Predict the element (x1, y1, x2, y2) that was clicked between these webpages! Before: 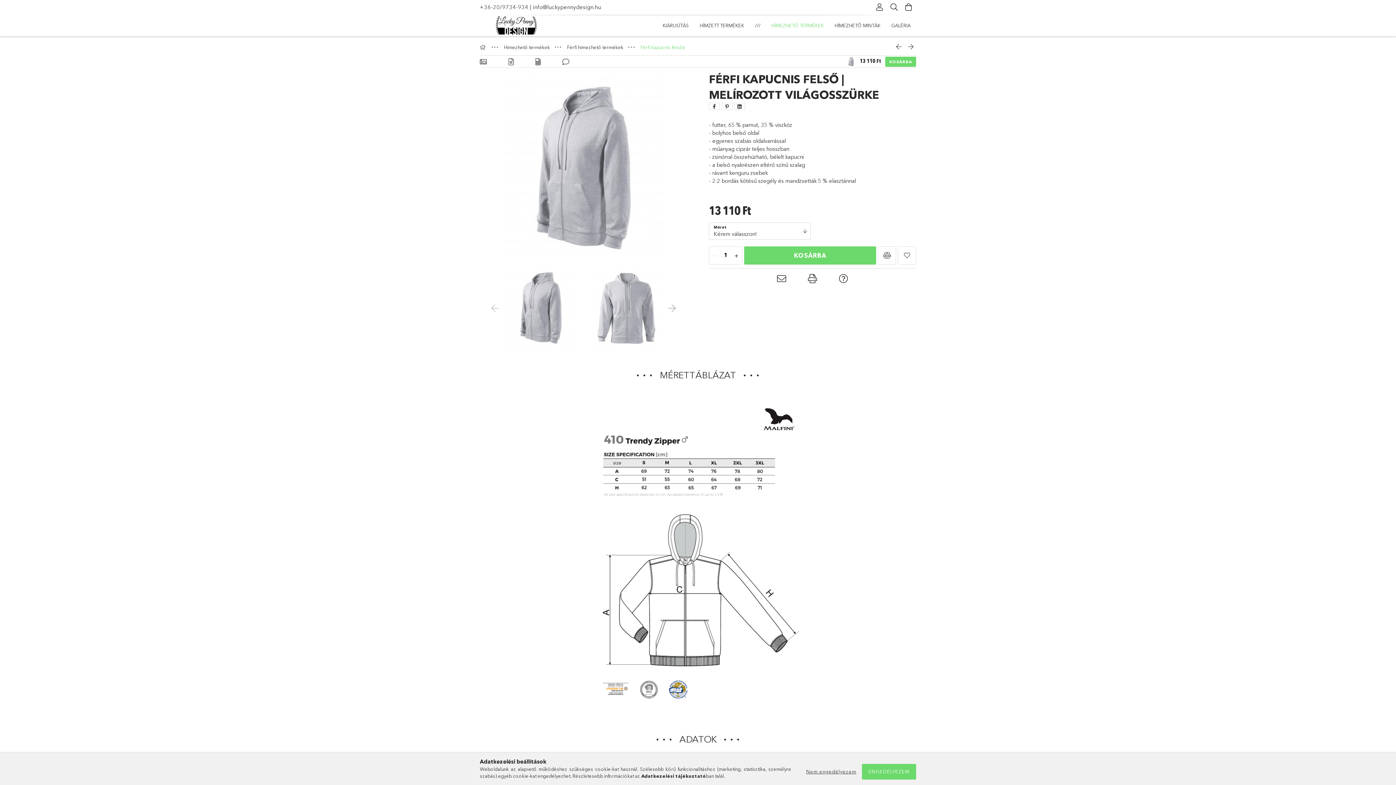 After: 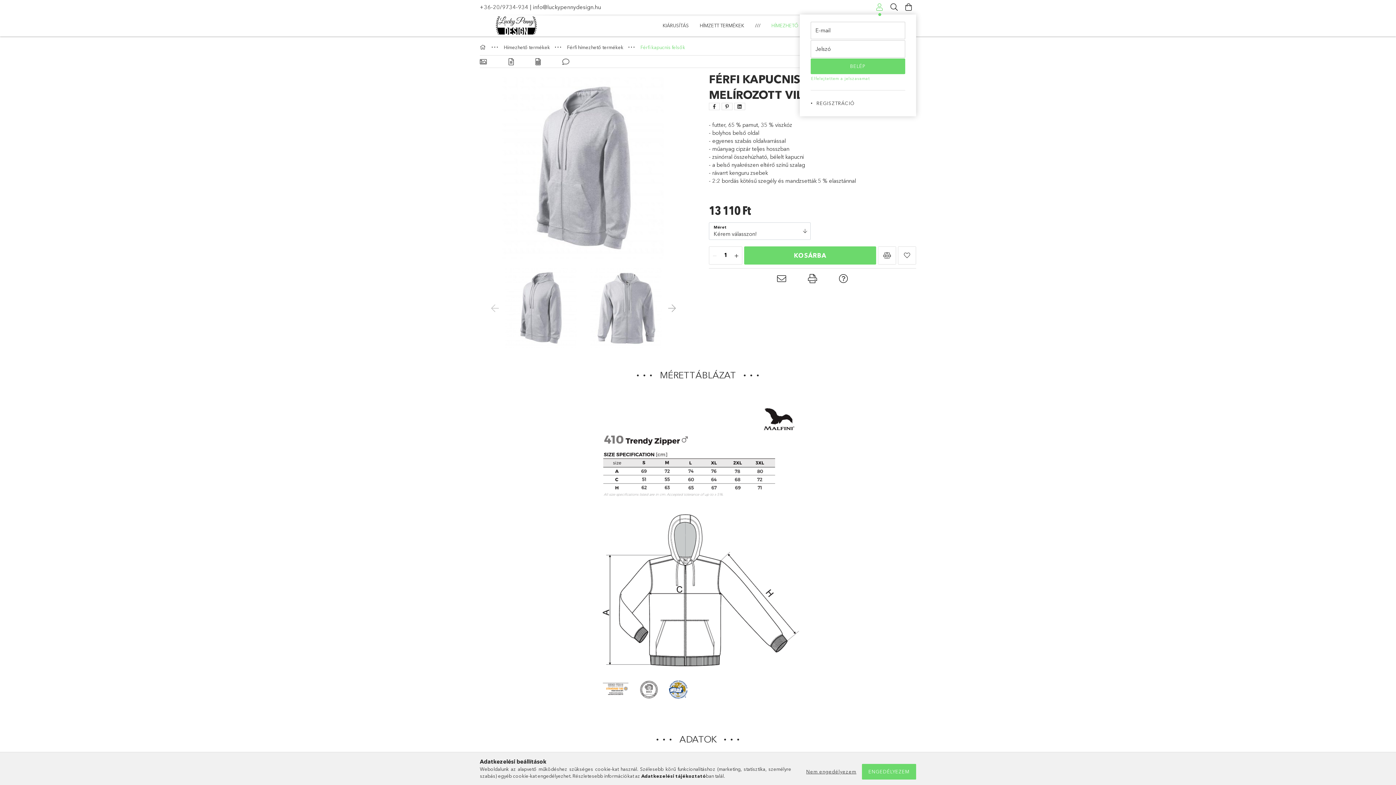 Action: bbox: (872, 0, 887, 14) label: Profil